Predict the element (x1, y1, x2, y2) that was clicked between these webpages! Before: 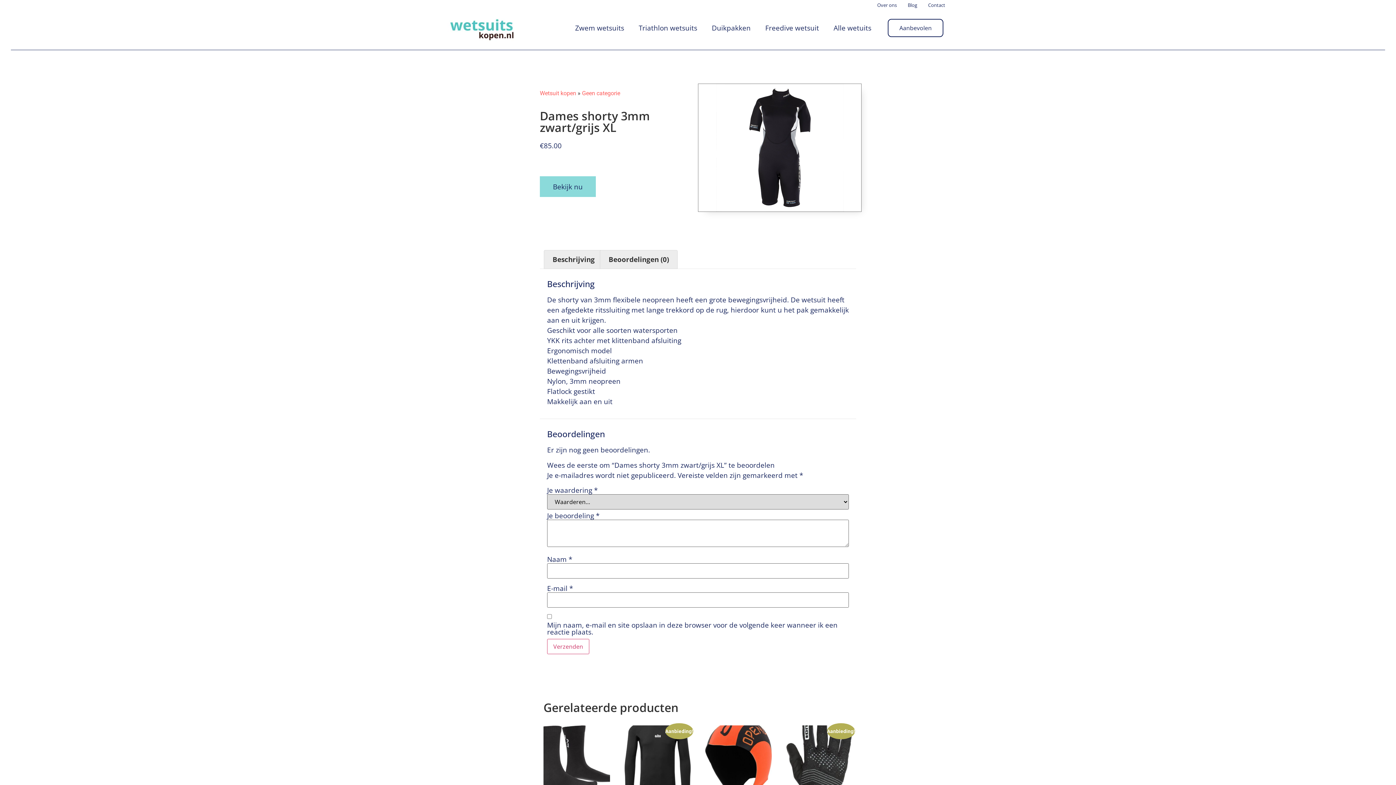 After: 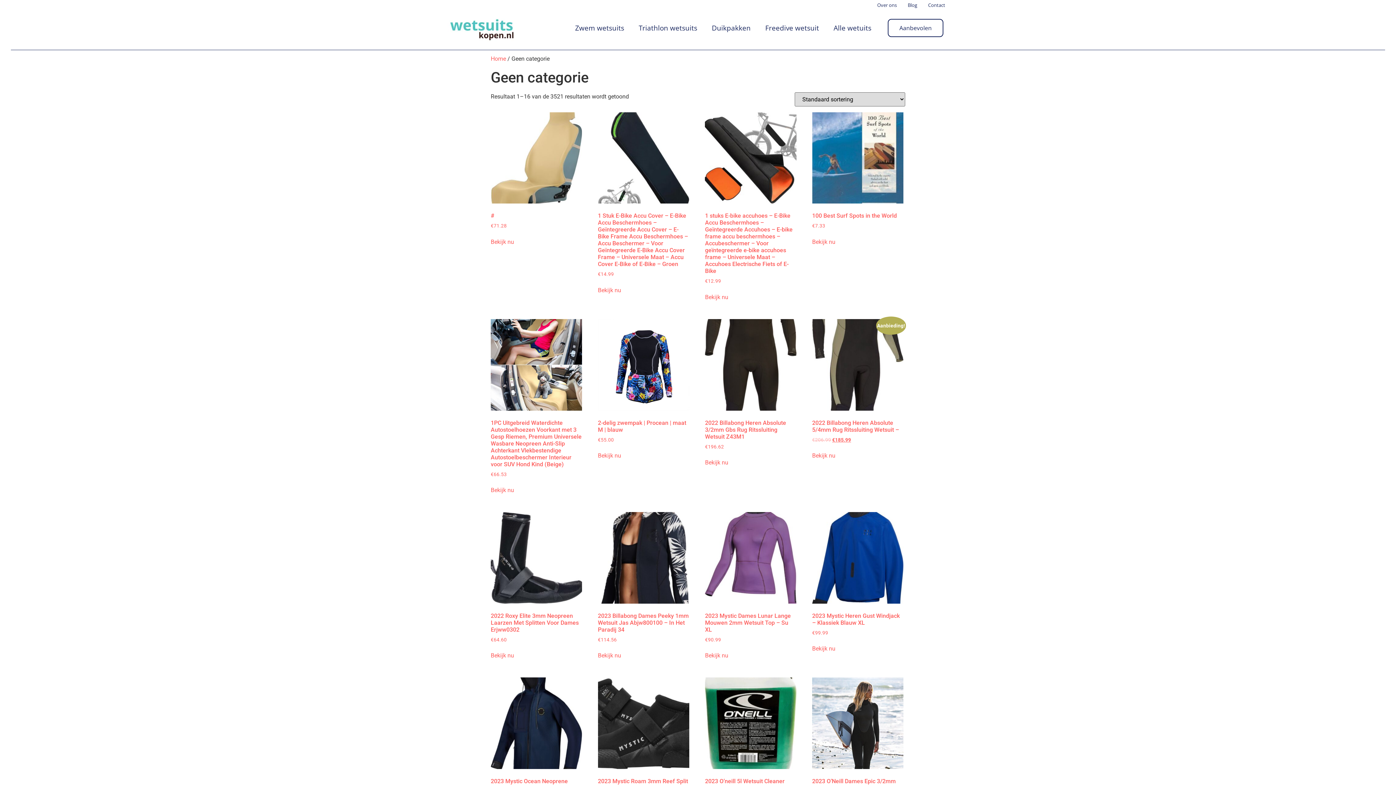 Action: bbox: (582, 89, 620, 96) label: Geen categorie